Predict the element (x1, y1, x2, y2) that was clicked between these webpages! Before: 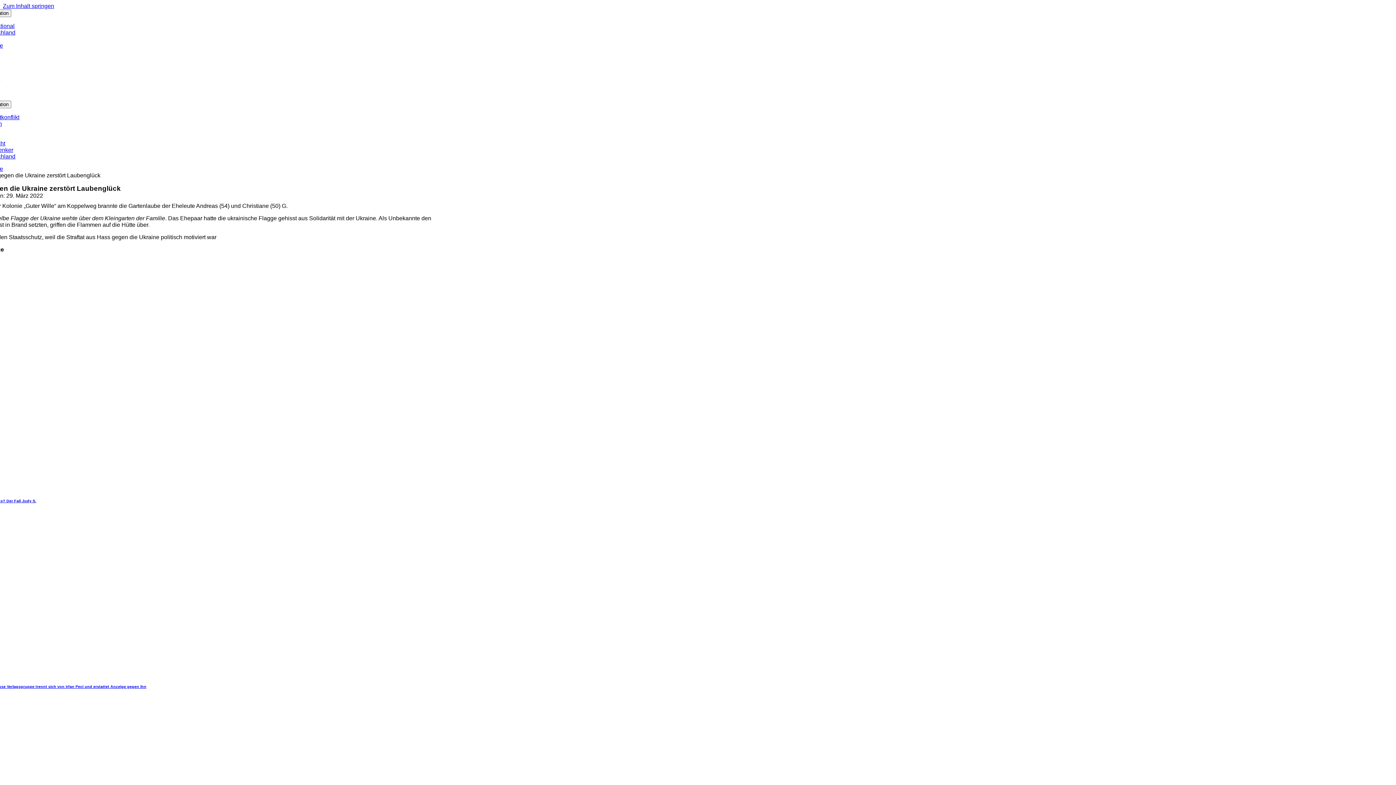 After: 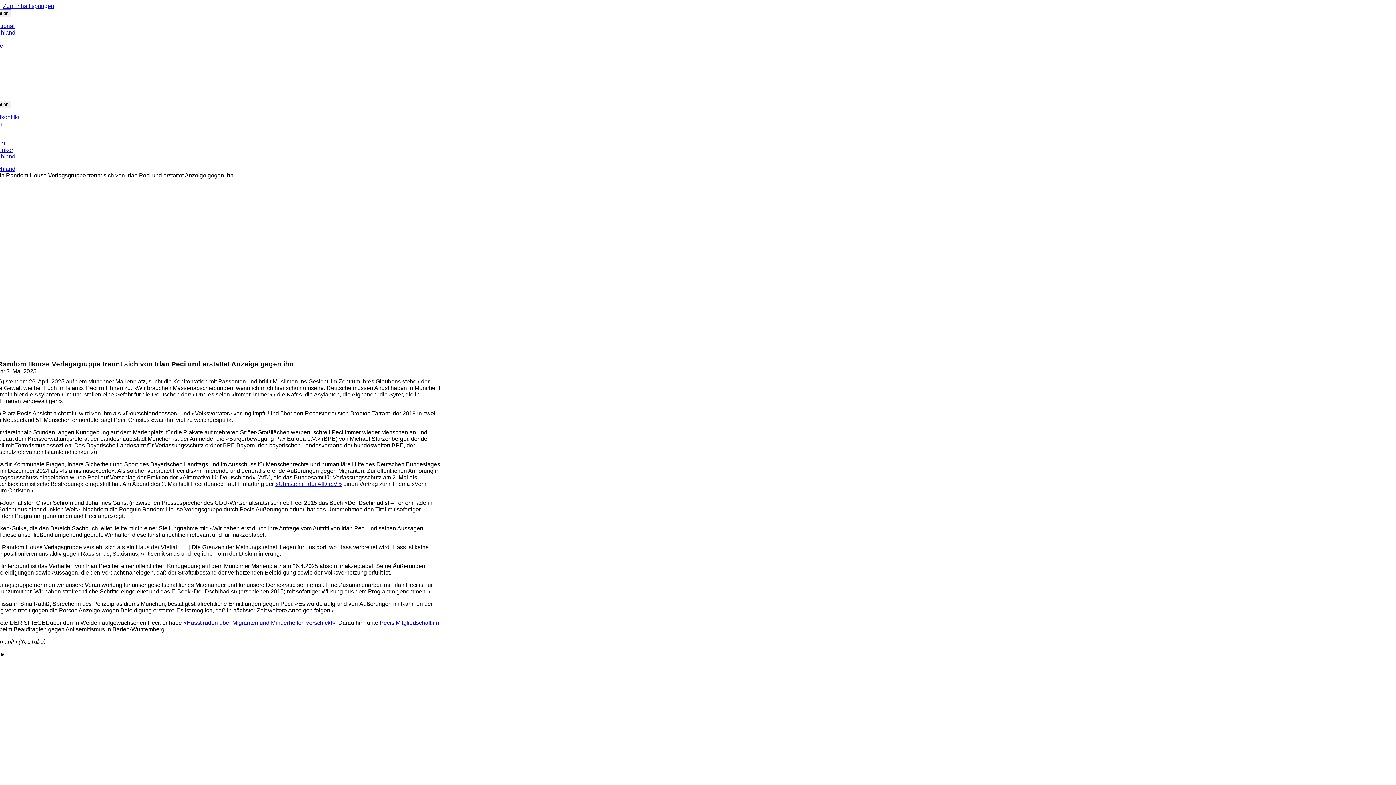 Action: label: Penguin Random House Verlagsgruppe trennt sich von Irfan Peci und erstattet Anzeige gegen ihn bbox: (-41, 684, 146, 689)